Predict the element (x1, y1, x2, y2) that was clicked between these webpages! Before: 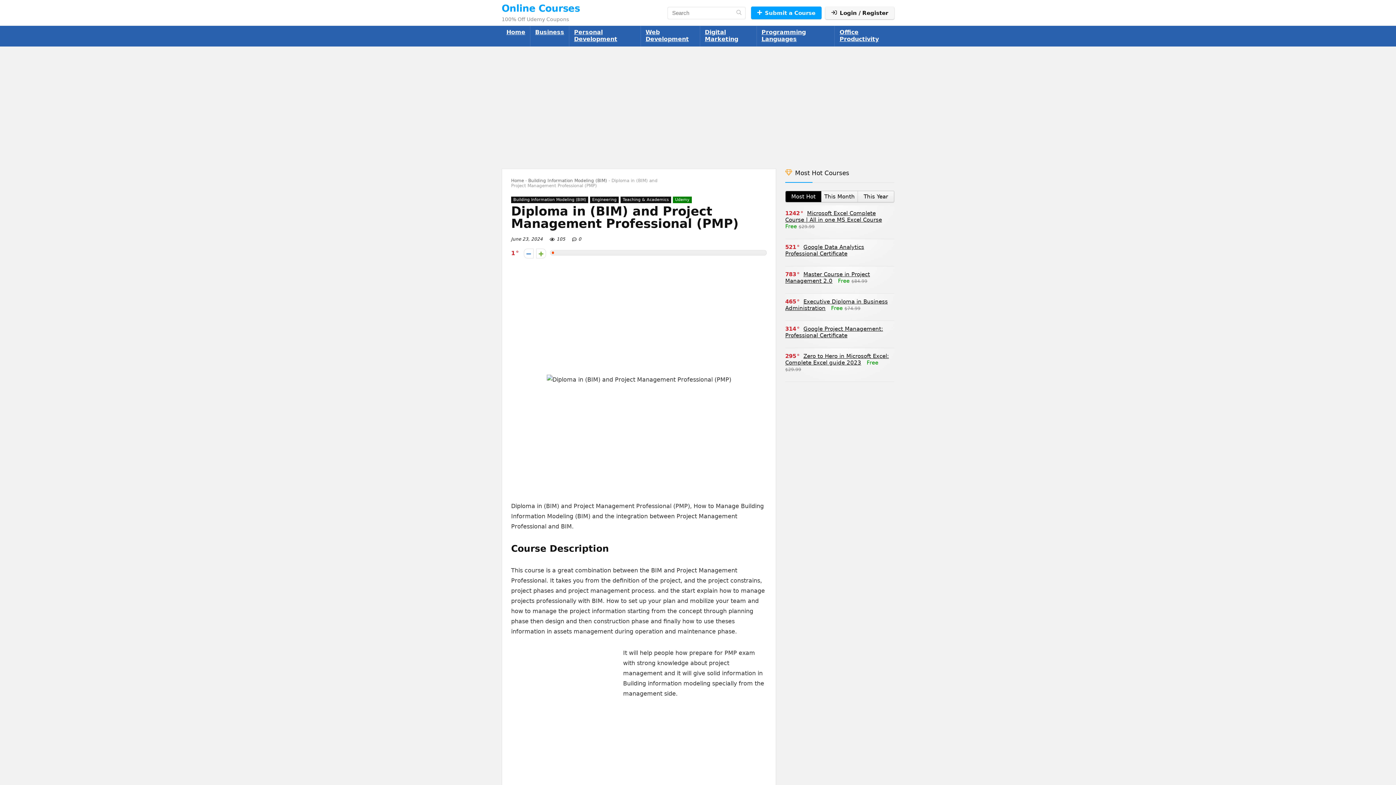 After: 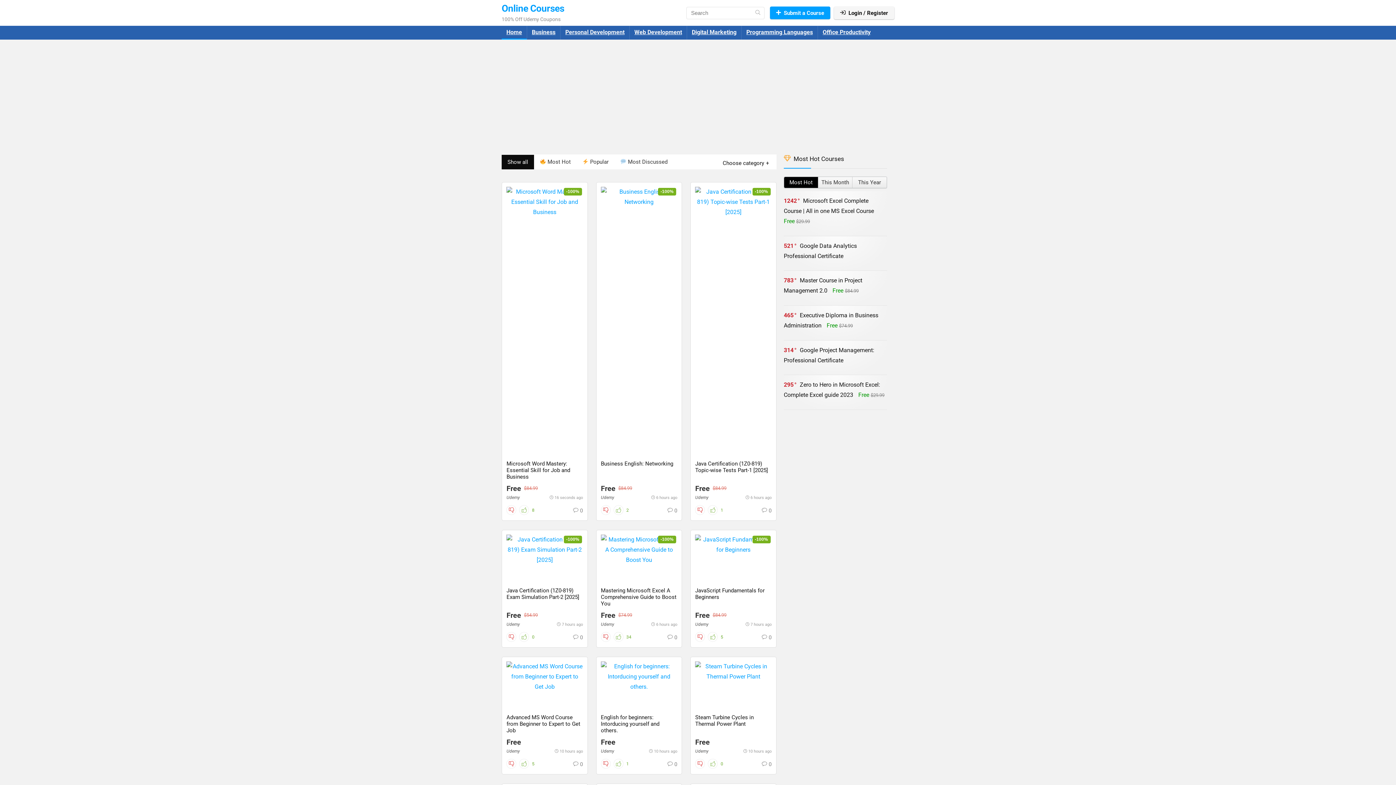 Action: label: Home bbox: (501, 25, 530, 39)